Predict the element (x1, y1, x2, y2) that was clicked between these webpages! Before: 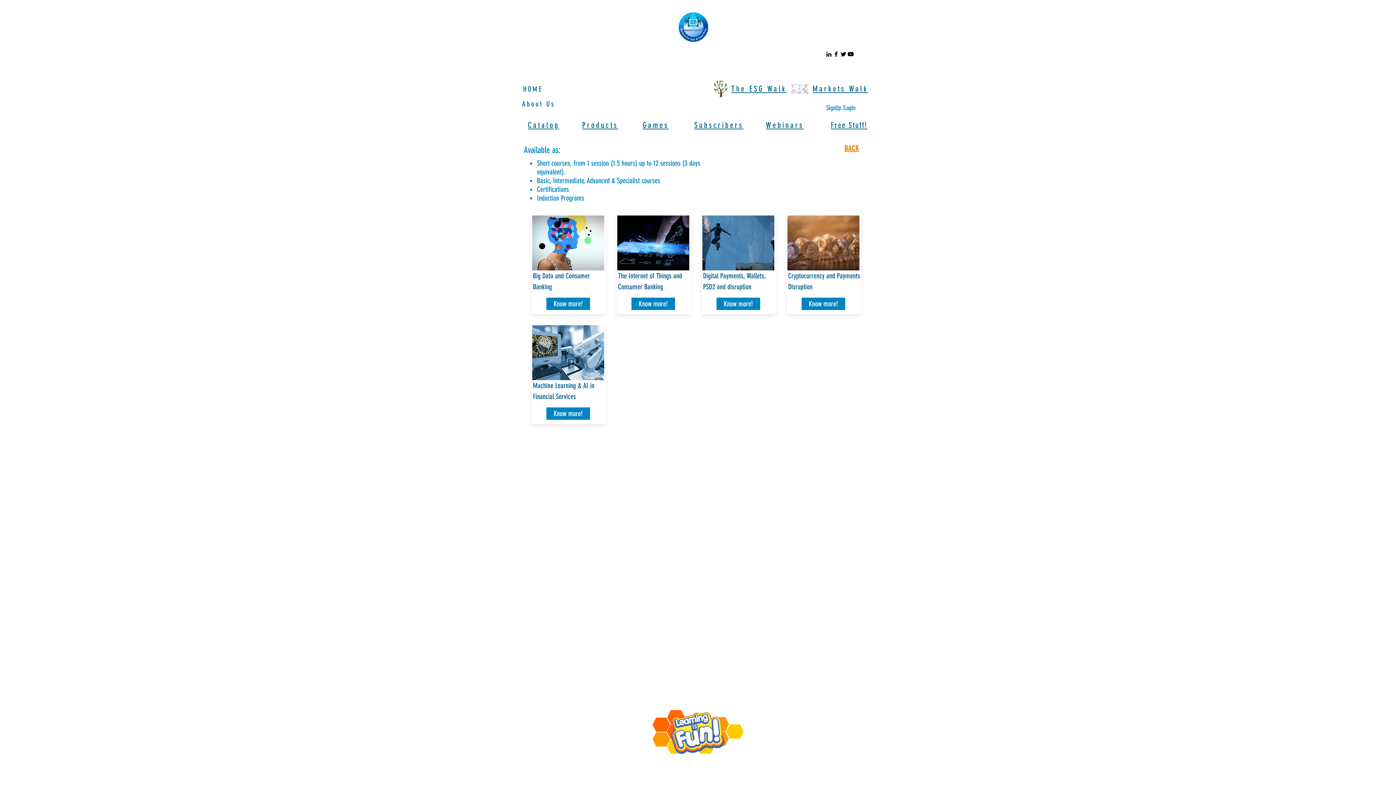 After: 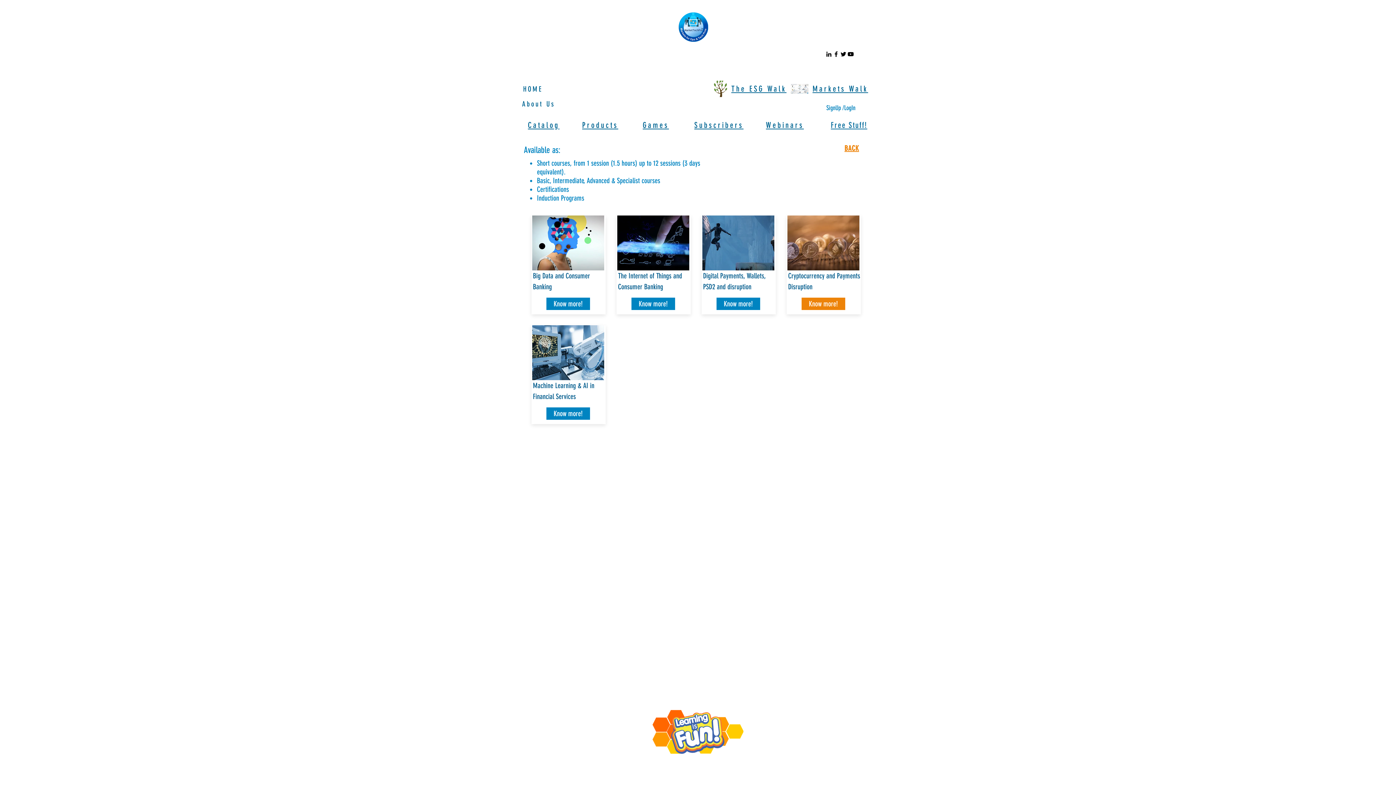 Action: label: Know more! bbox: (801, 297, 845, 310)